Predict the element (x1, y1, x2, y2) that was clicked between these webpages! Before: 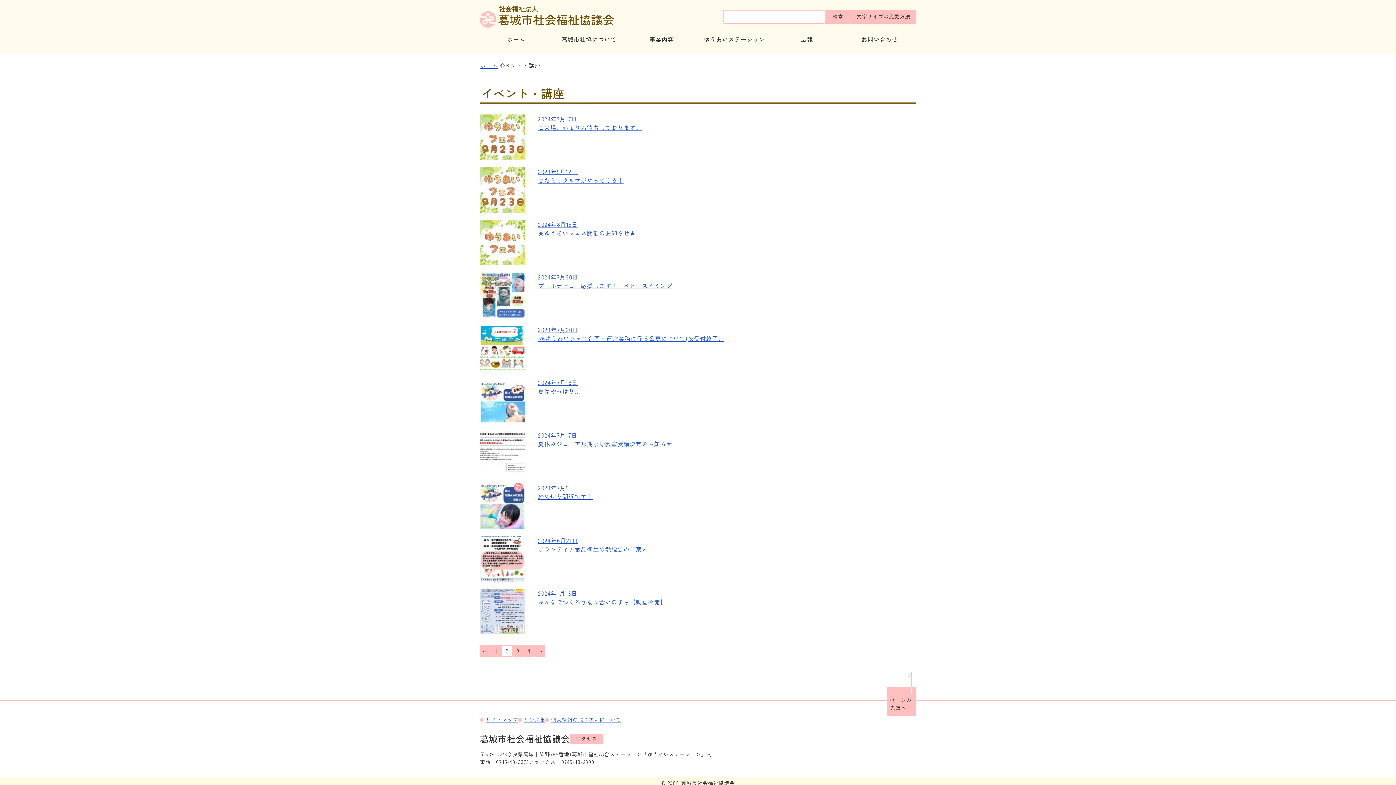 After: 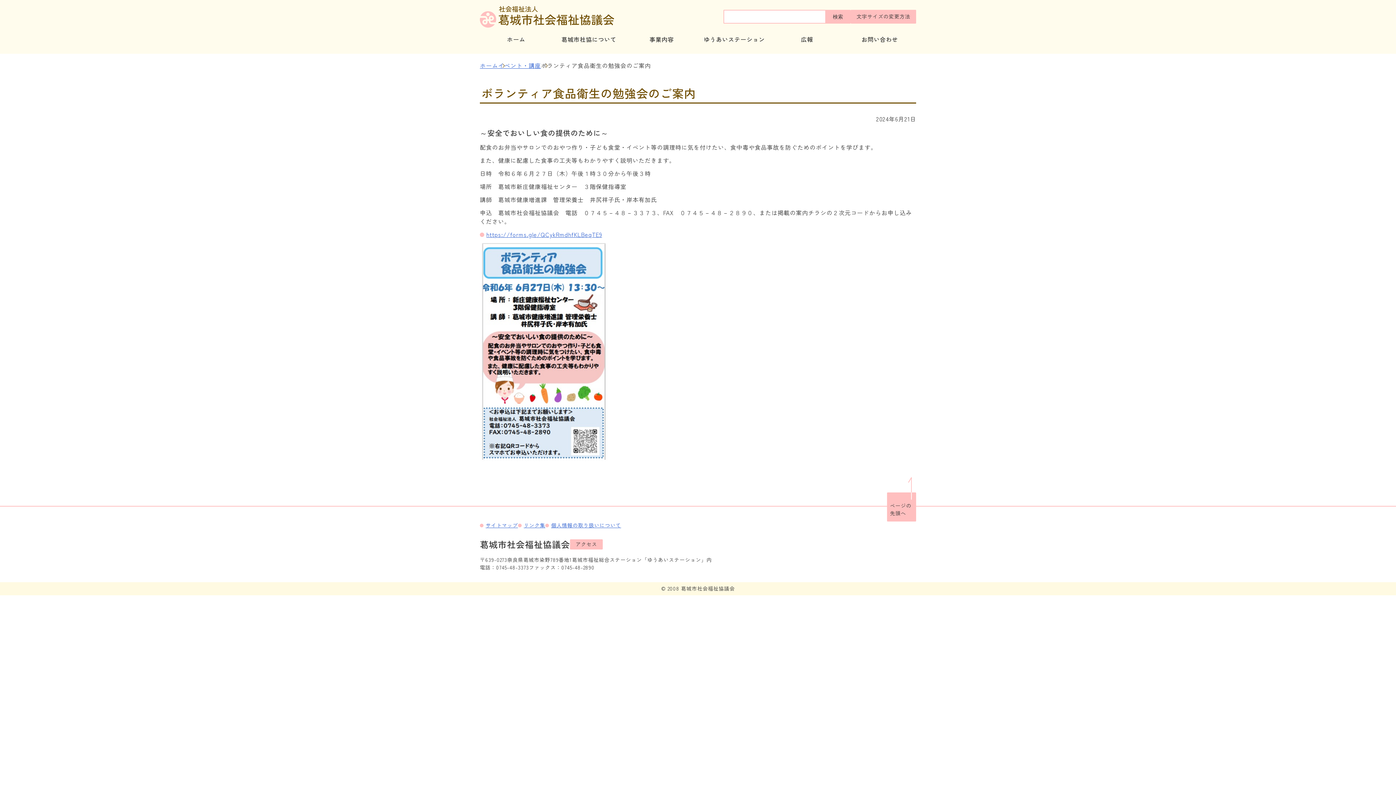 Action: bbox: (480, 536, 648, 581) label: 2024年6月21日
ボランティア食品衛生の勉強会のご案内